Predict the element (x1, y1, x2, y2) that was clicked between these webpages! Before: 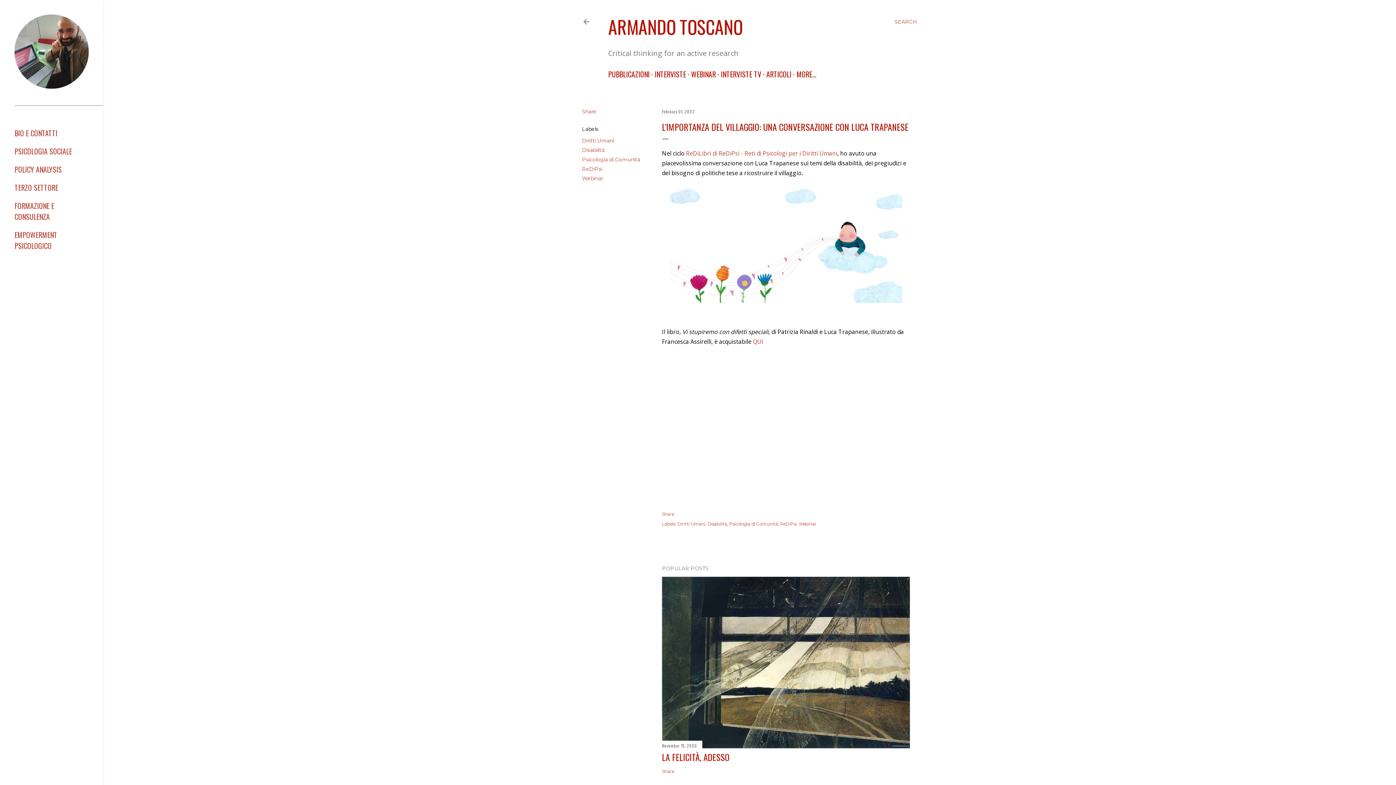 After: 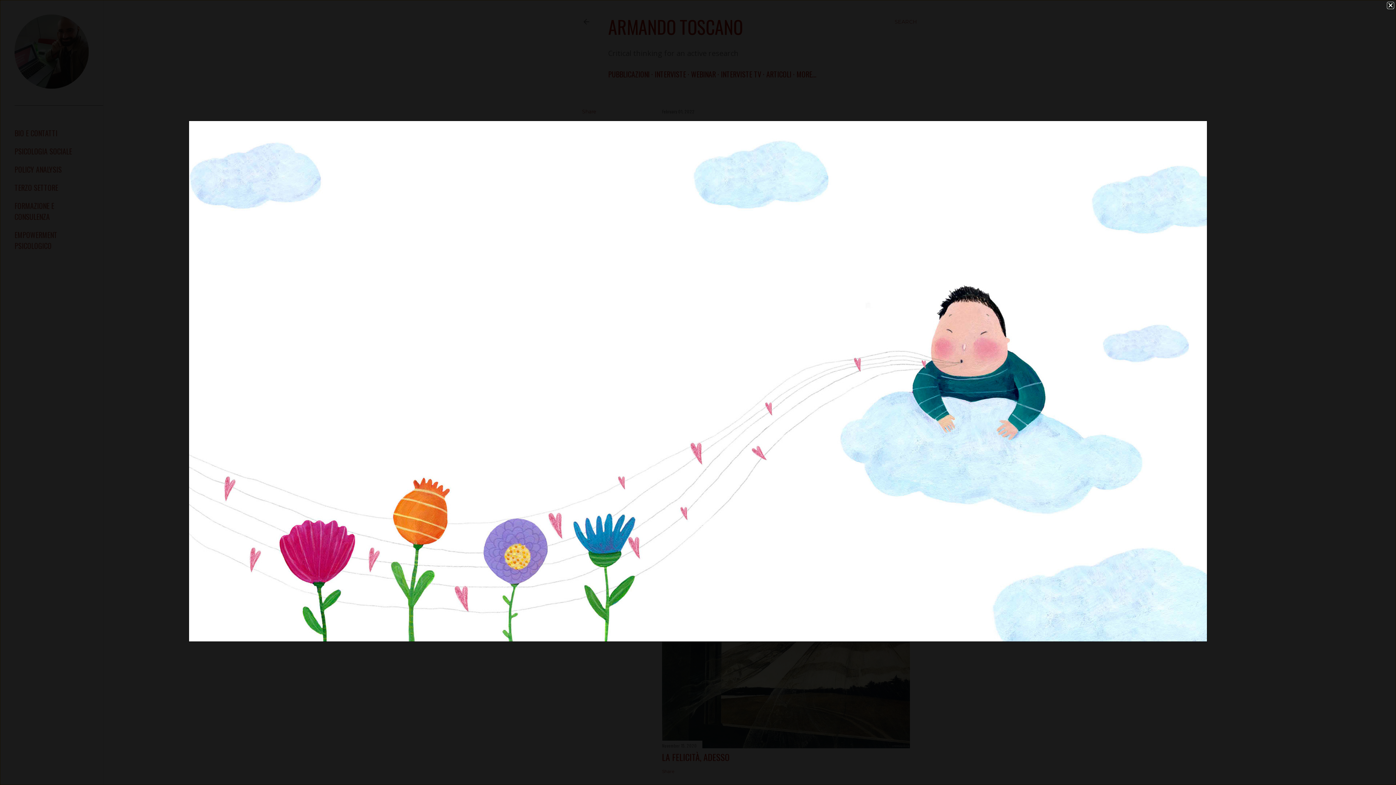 Action: bbox: (669, 184, 902, 305)